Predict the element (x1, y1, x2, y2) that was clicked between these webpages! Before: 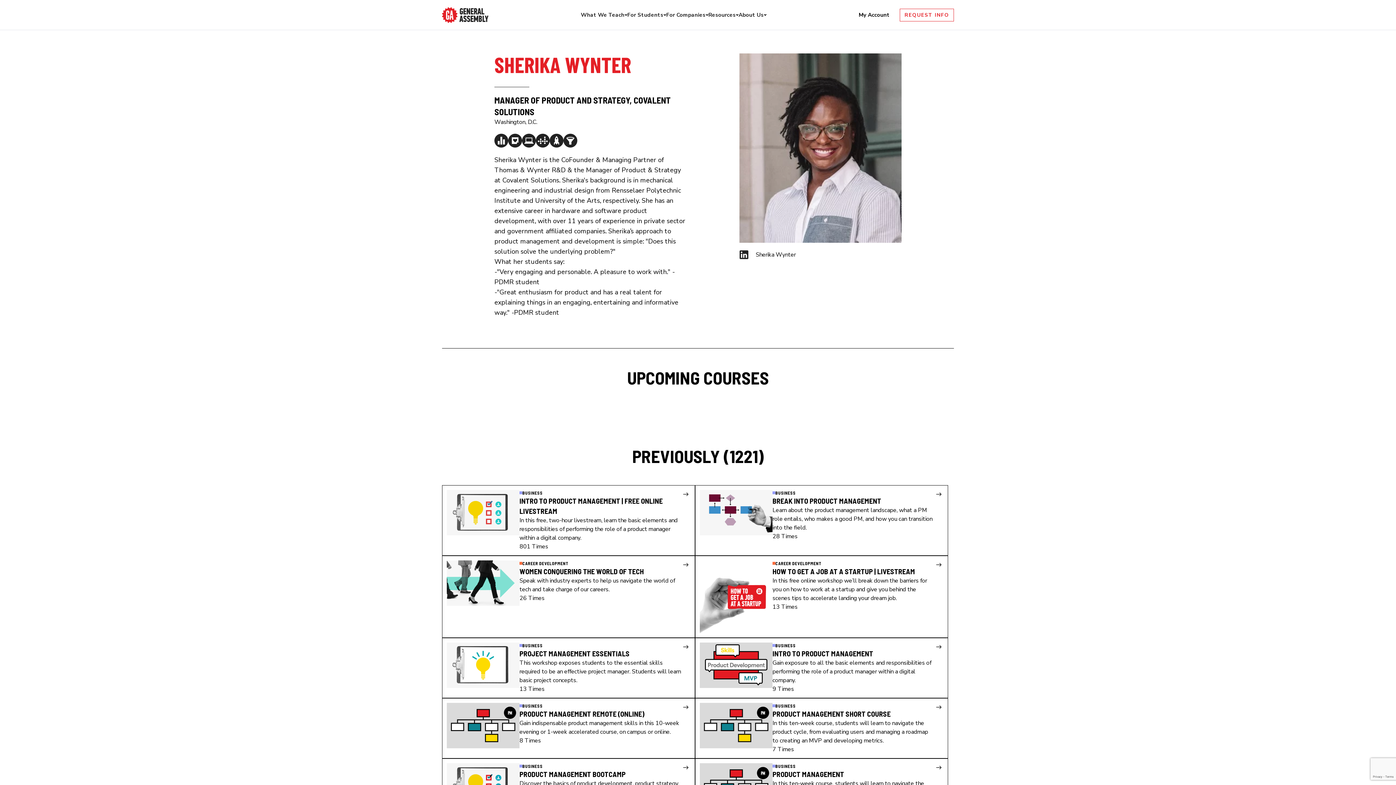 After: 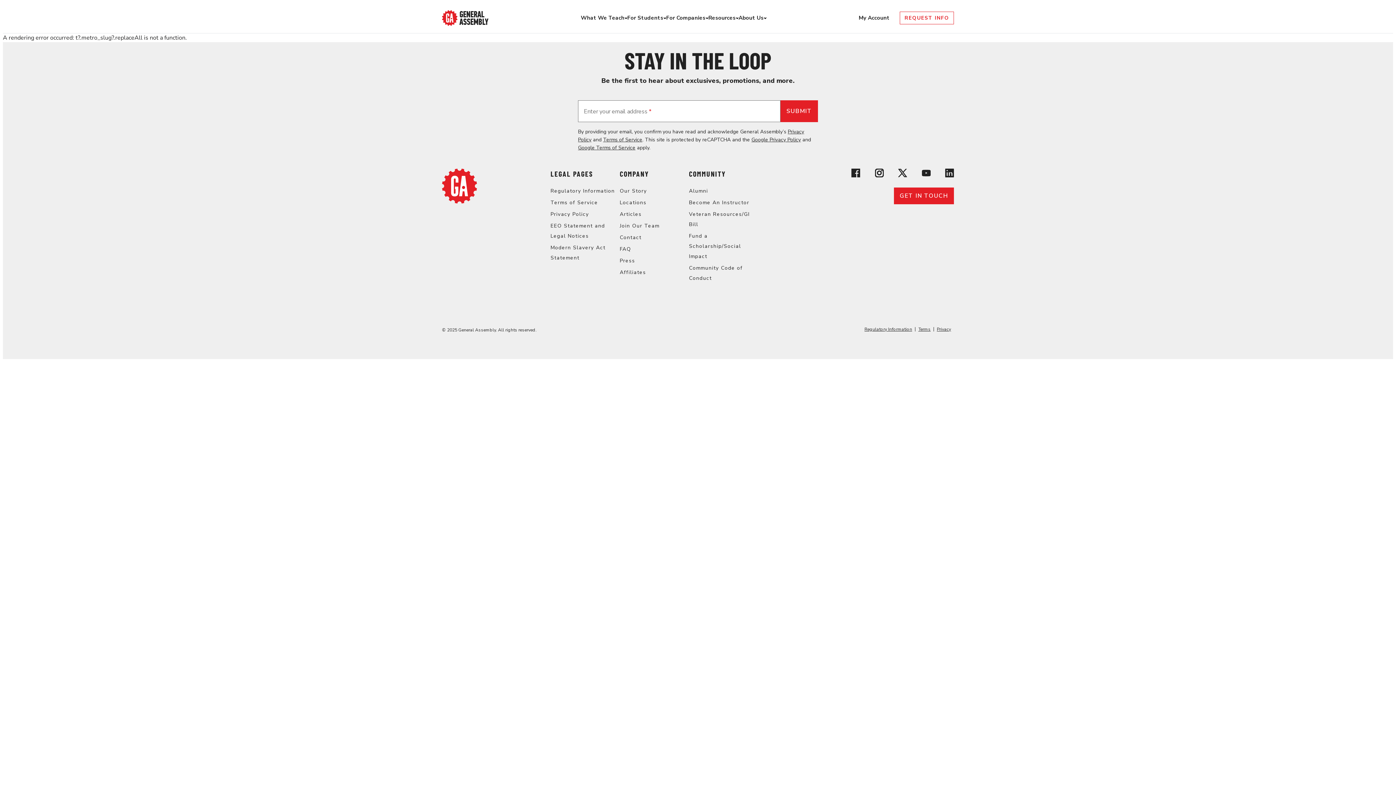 Action: bbox: (522, 133, 536, 147)